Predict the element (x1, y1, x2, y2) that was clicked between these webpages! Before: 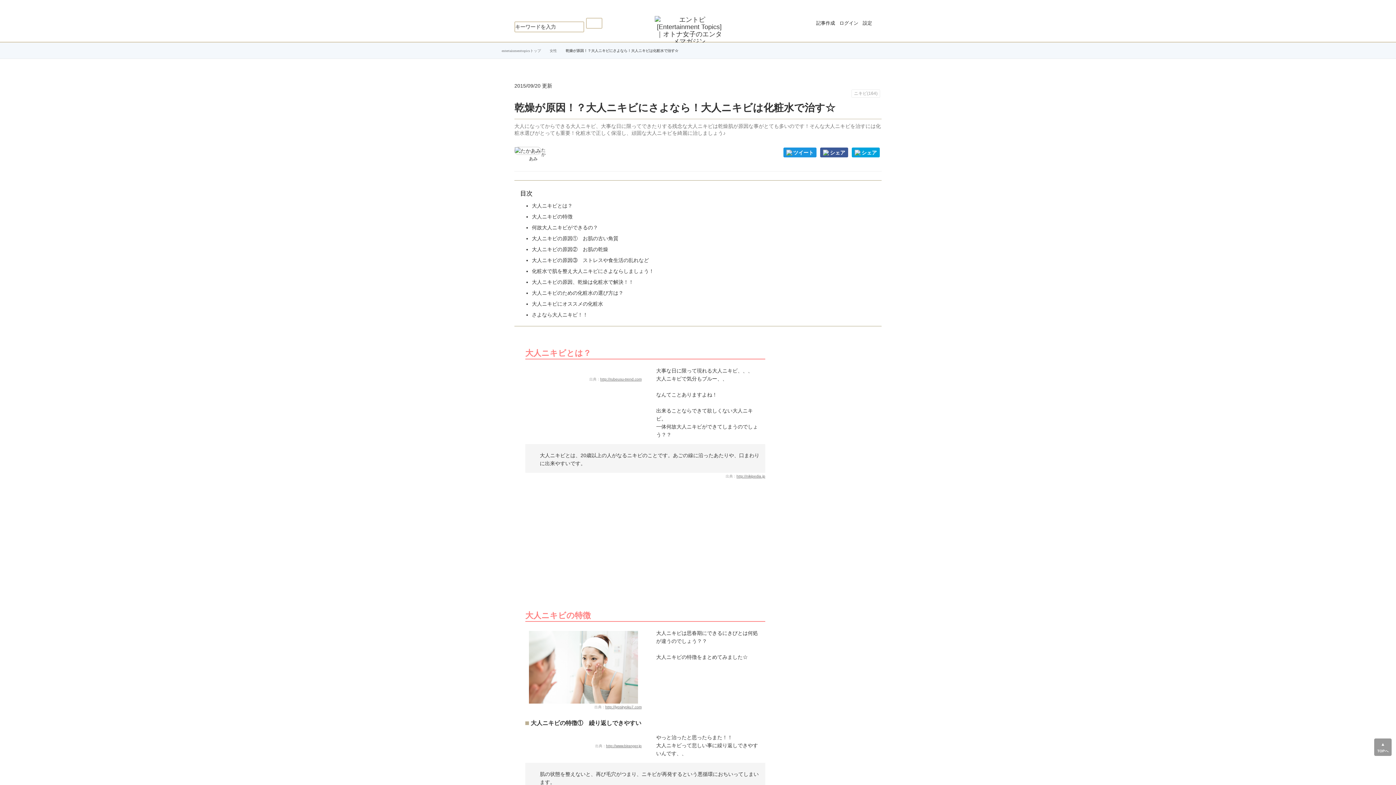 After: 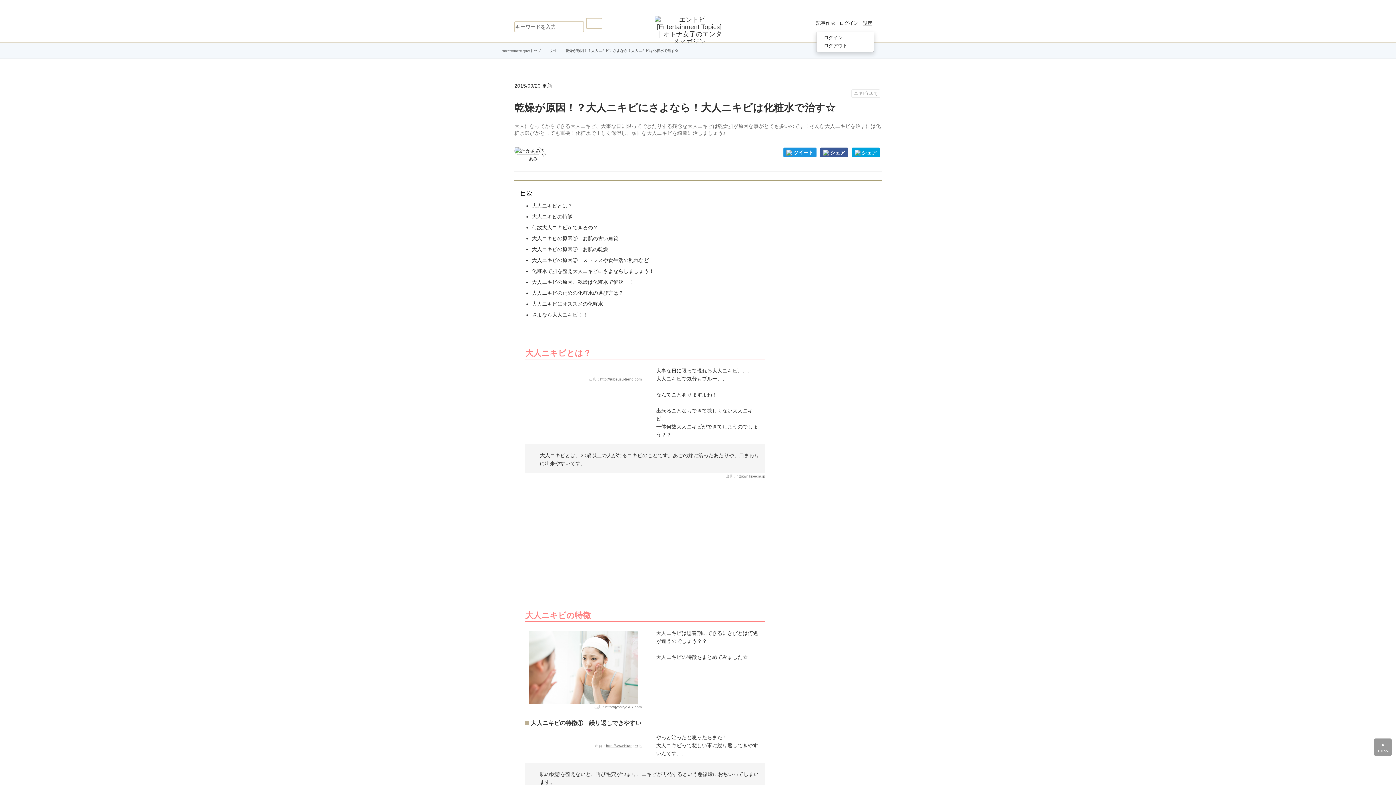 Action: bbox: (860, 14, 874, 31) label: 設定